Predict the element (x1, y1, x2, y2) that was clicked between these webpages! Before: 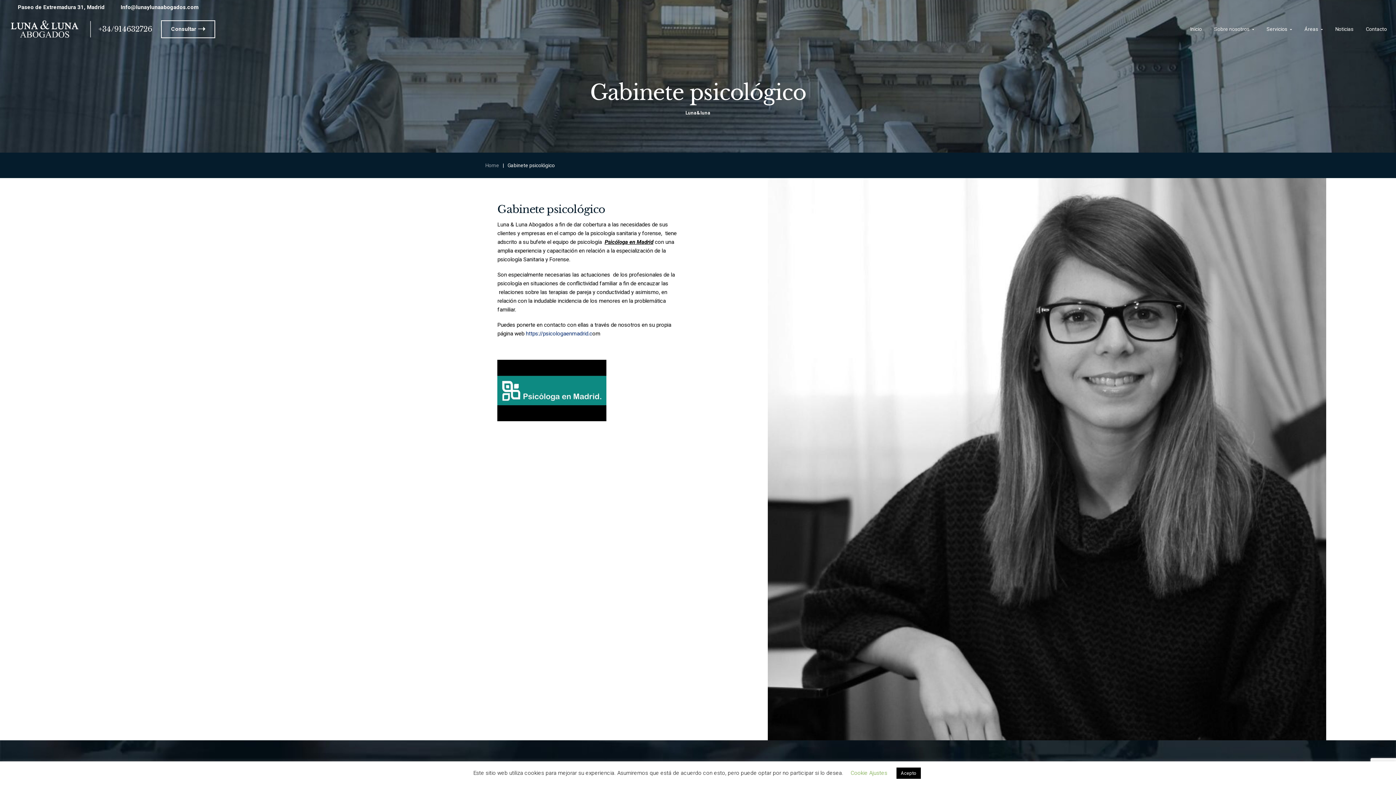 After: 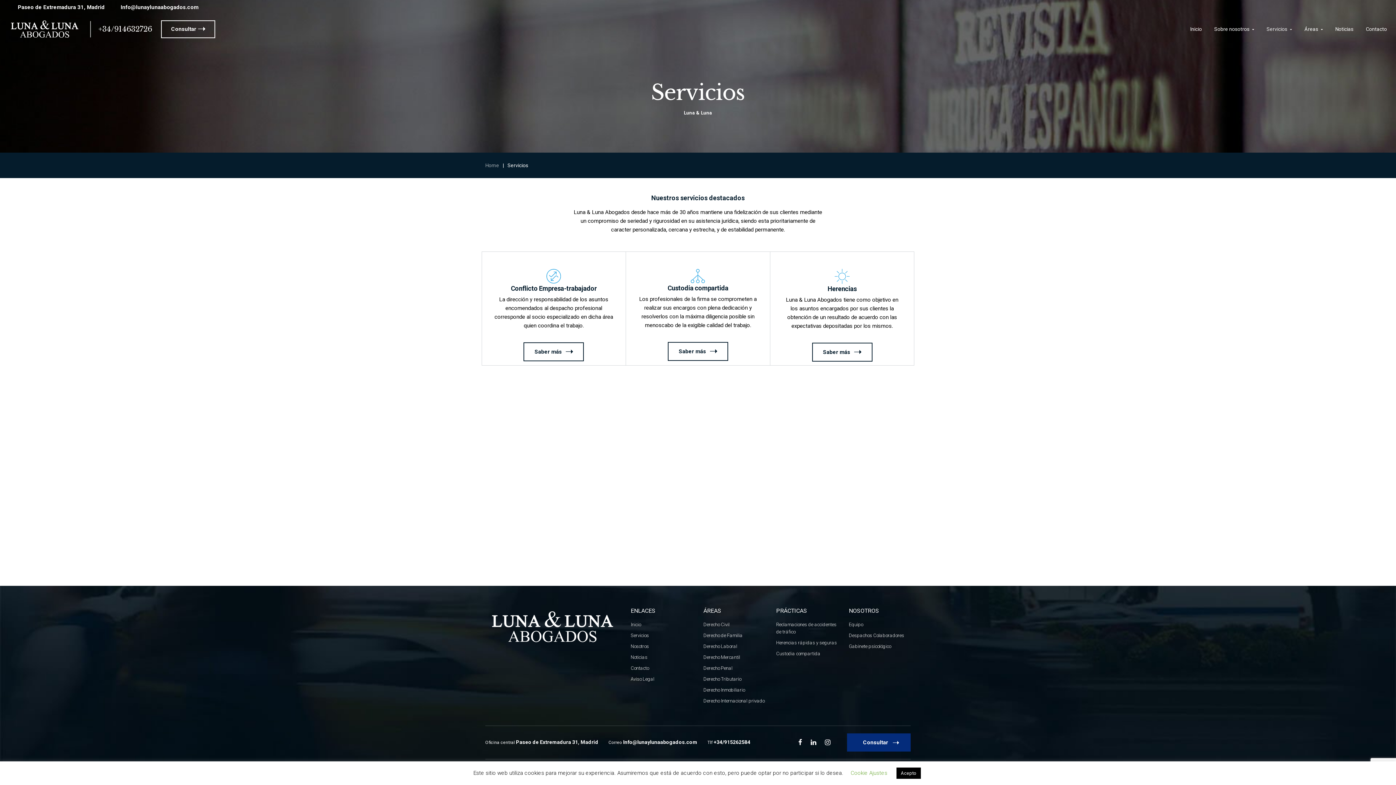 Action: label: Servicios bbox: (1265, 14, 1293, 43)